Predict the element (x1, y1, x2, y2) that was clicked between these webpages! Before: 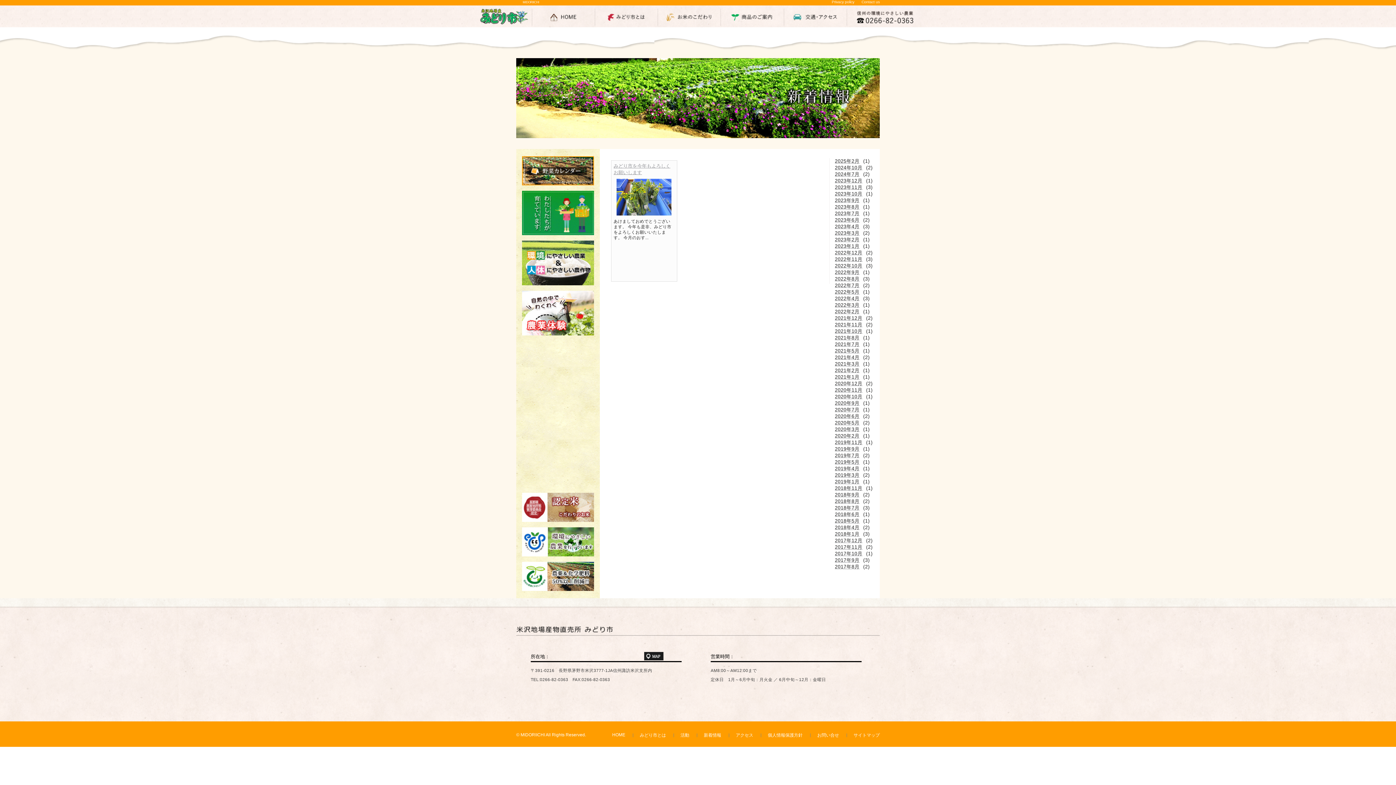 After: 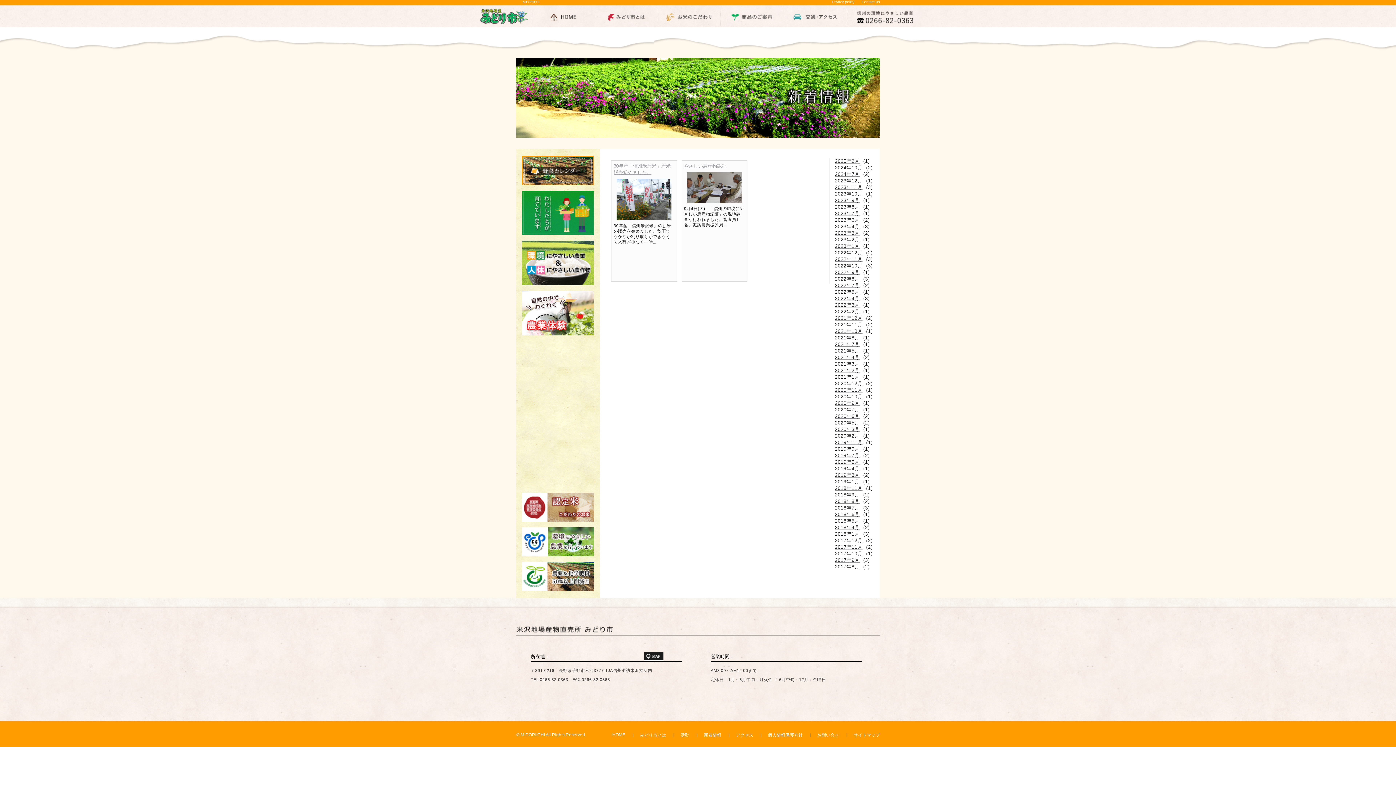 Action: bbox: (834, 492, 859, 497) label: 20189